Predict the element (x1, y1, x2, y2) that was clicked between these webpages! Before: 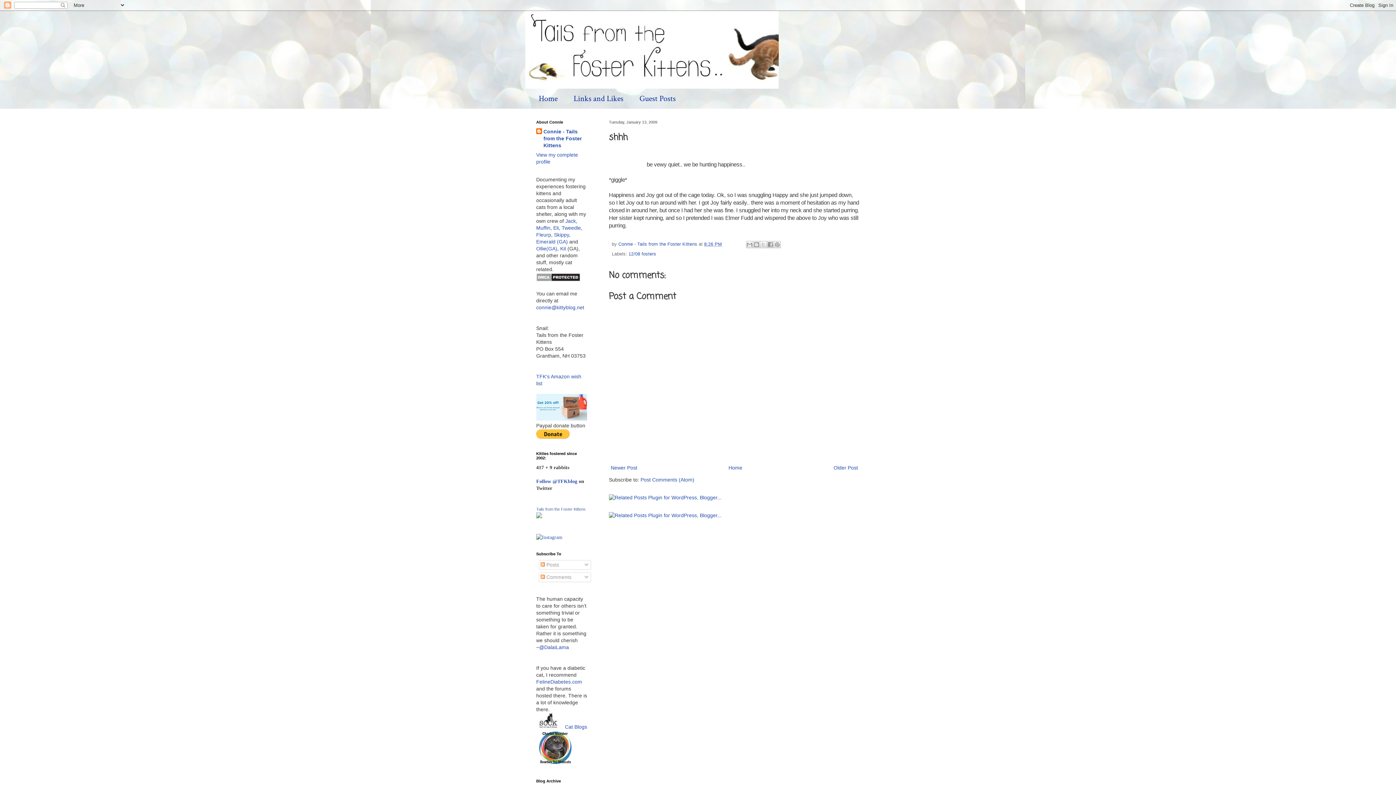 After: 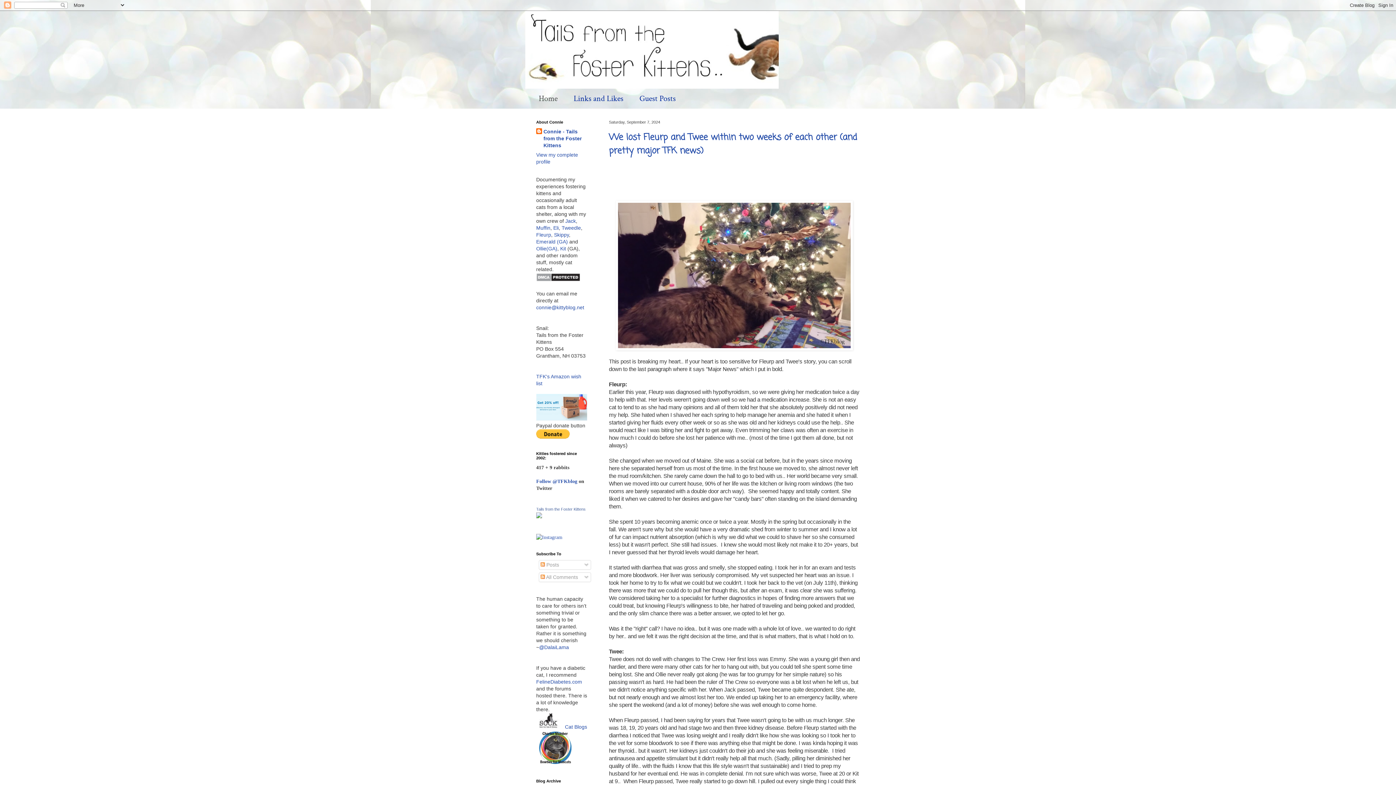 Action: bbox: (530, 88, 565, 108) label: Home